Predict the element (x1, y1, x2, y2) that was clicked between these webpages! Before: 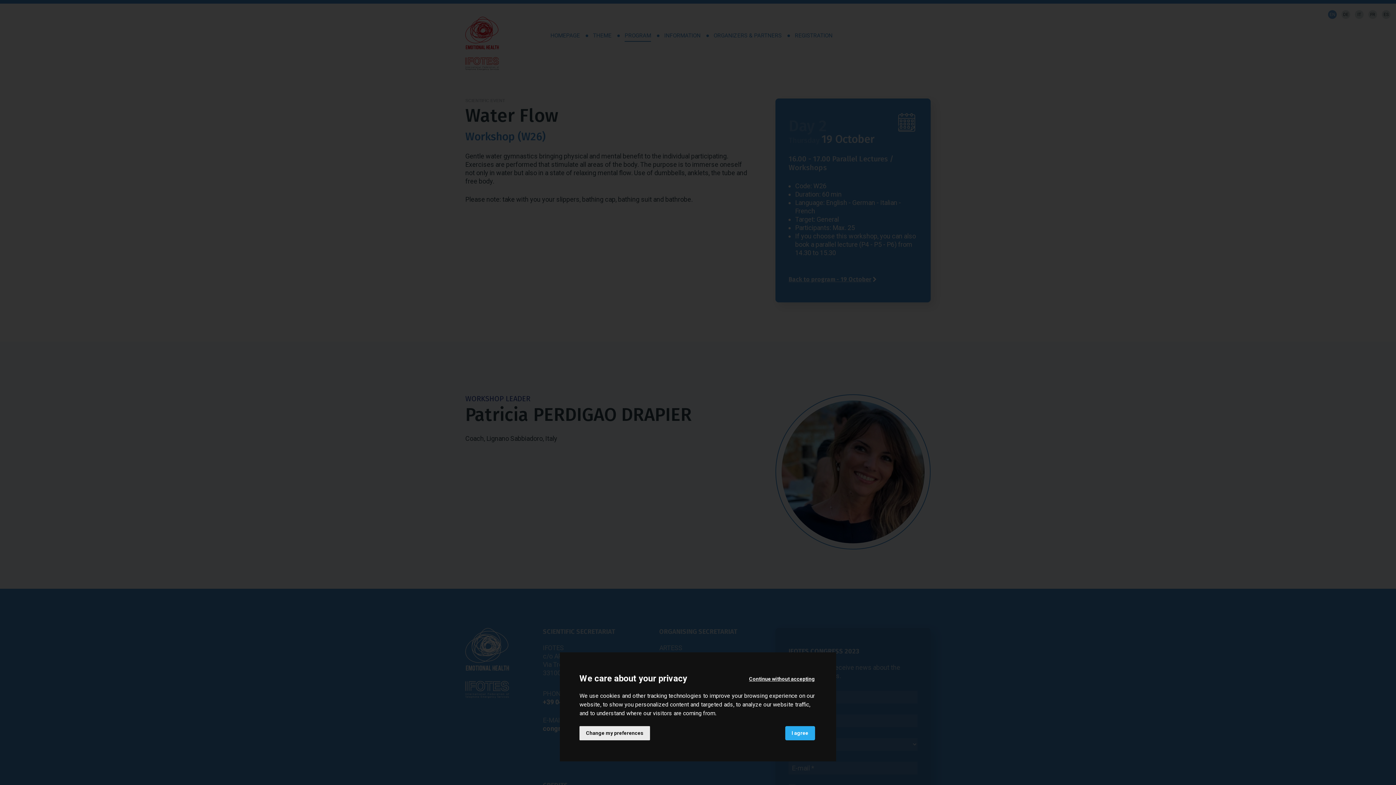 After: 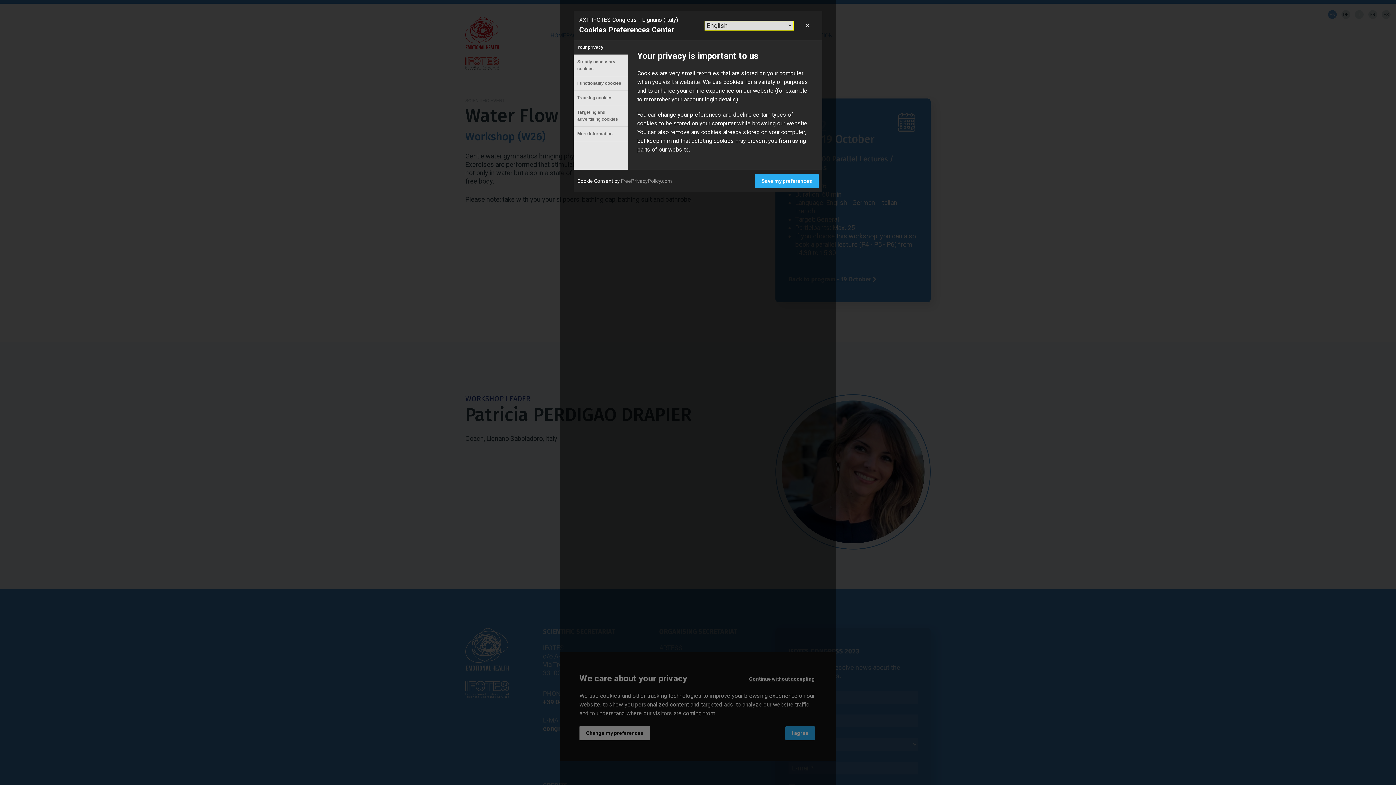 Action: bbox: (579, 726, 650, 740) label: Change my preferences